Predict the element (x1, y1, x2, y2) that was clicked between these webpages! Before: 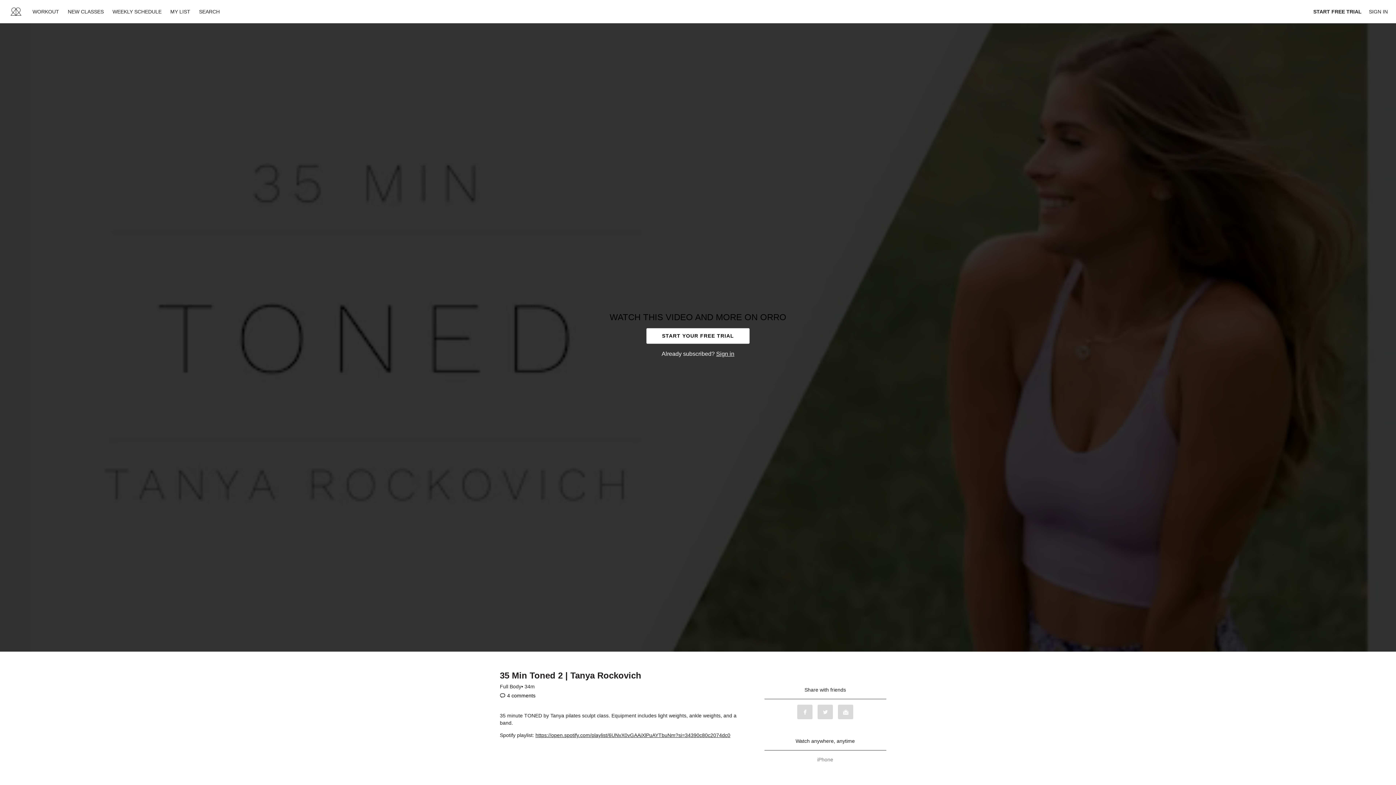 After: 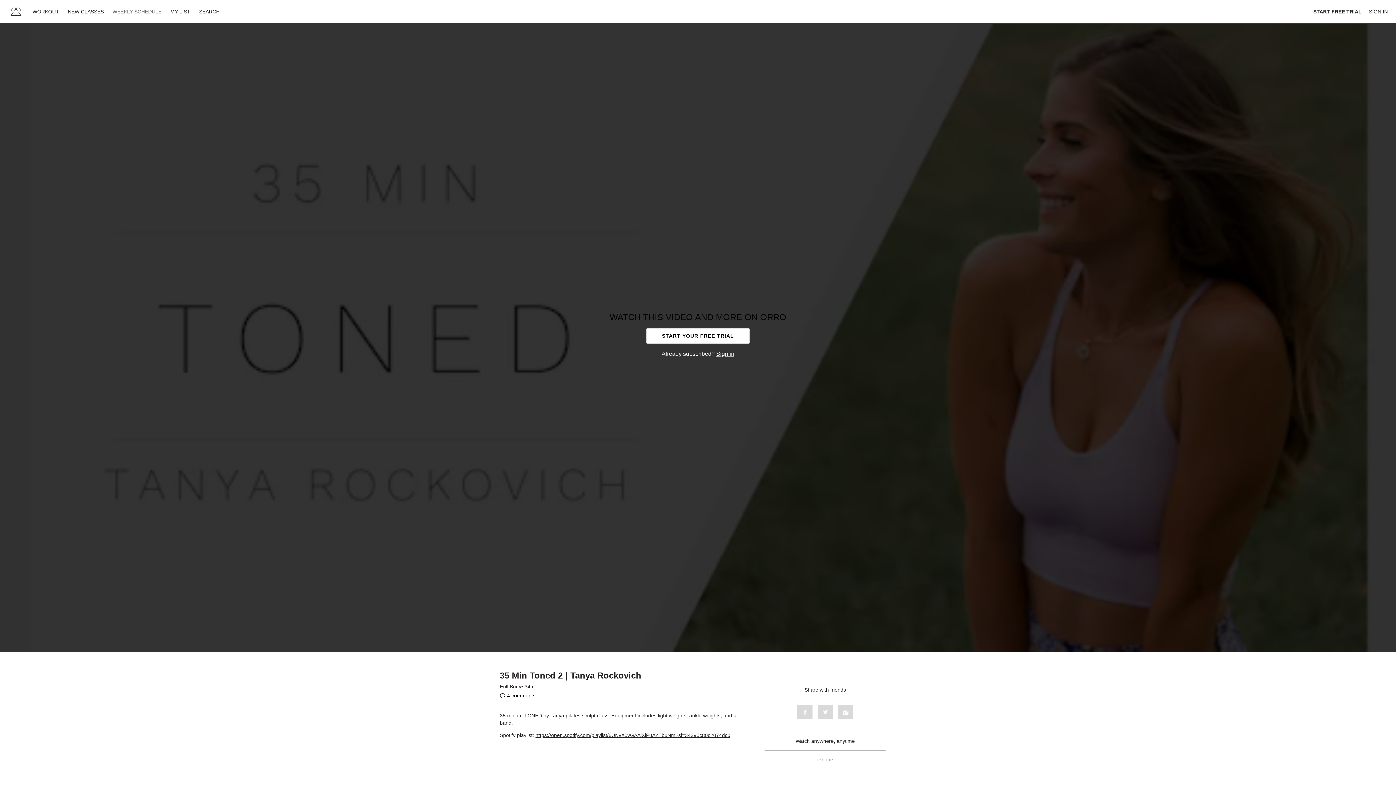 Action: label: WEEKLY SCHEDULE bbox: (108, 8, 165, 14)